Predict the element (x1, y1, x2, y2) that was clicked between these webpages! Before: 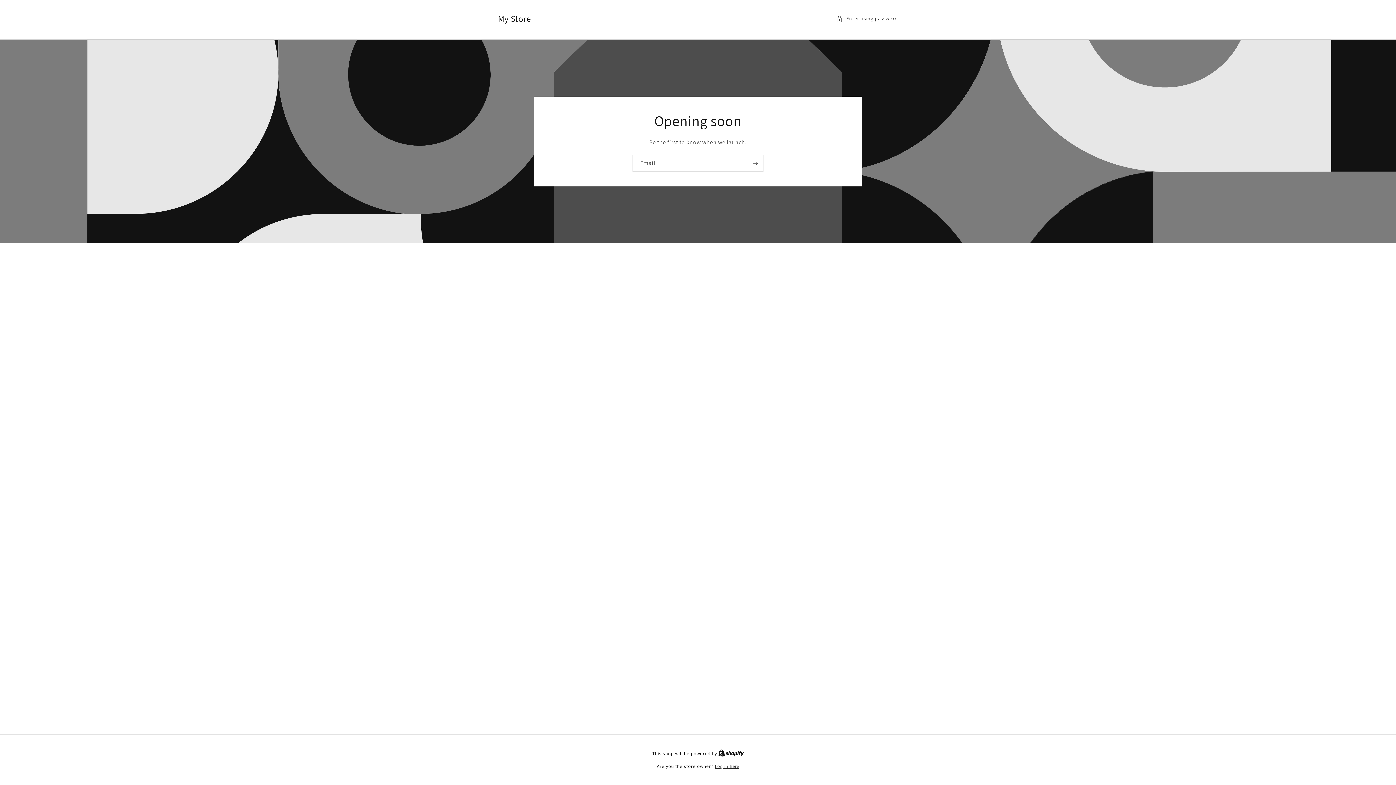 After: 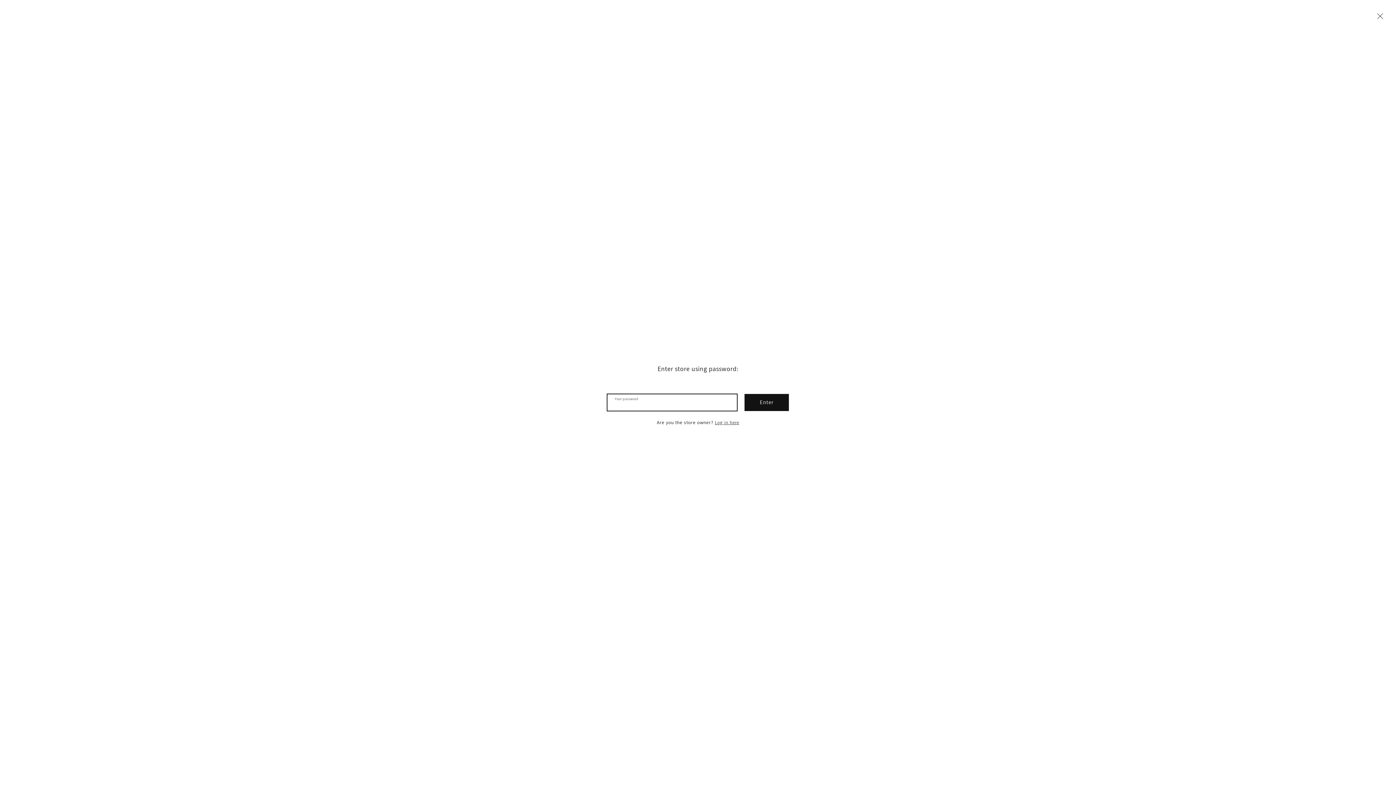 Action: bbox: (836, 14, 898, 23) label: Enter using password